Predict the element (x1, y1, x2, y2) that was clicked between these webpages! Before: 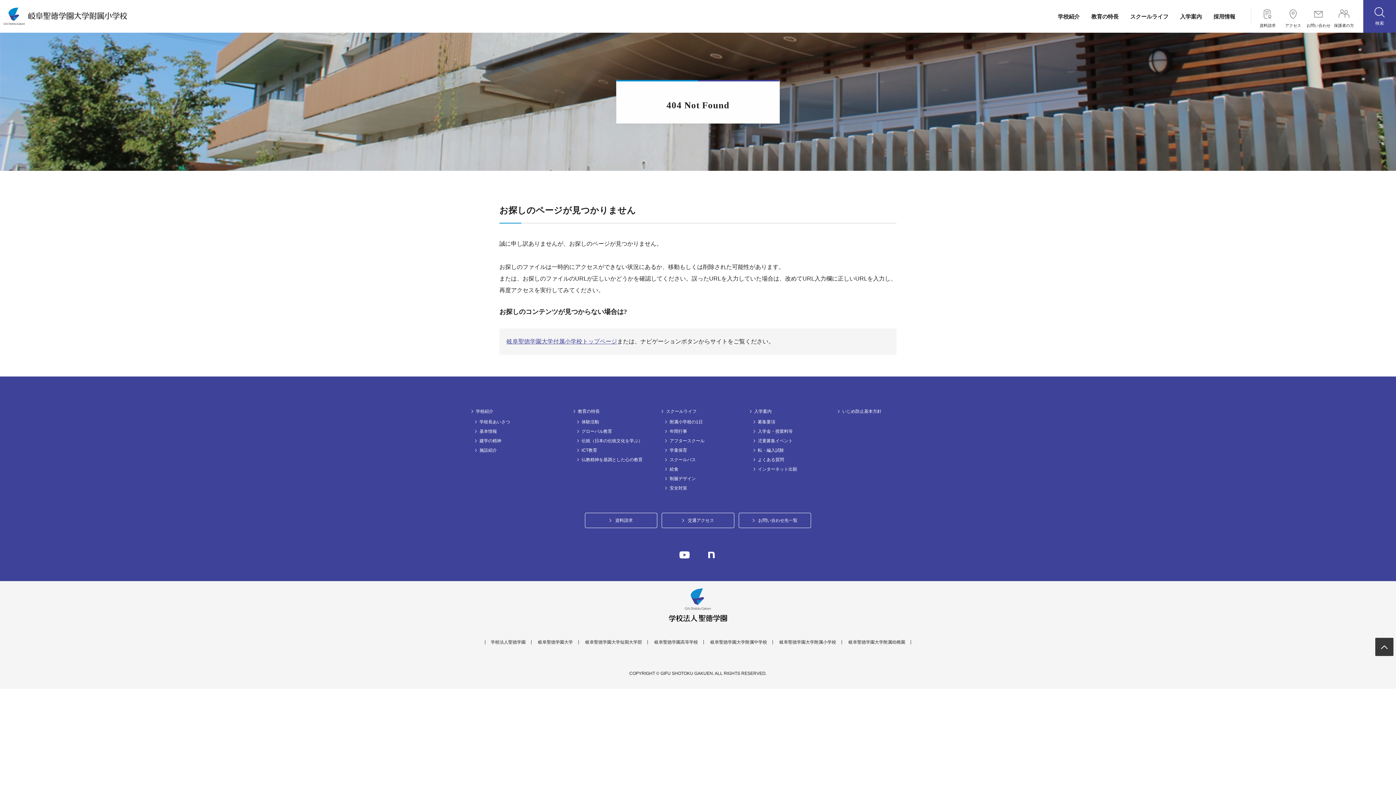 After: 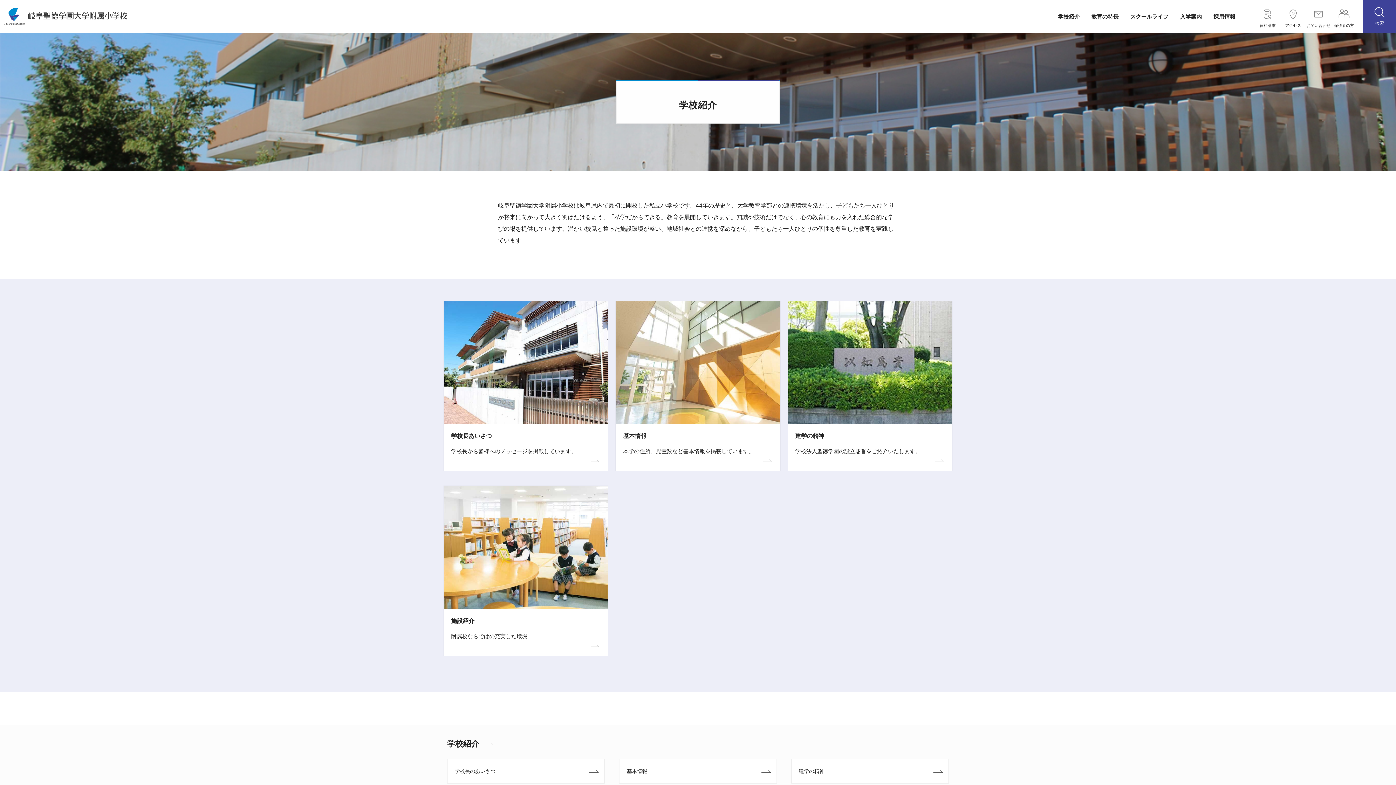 Action: bbox: (471, 409, 562, 413) label: 学校紹介